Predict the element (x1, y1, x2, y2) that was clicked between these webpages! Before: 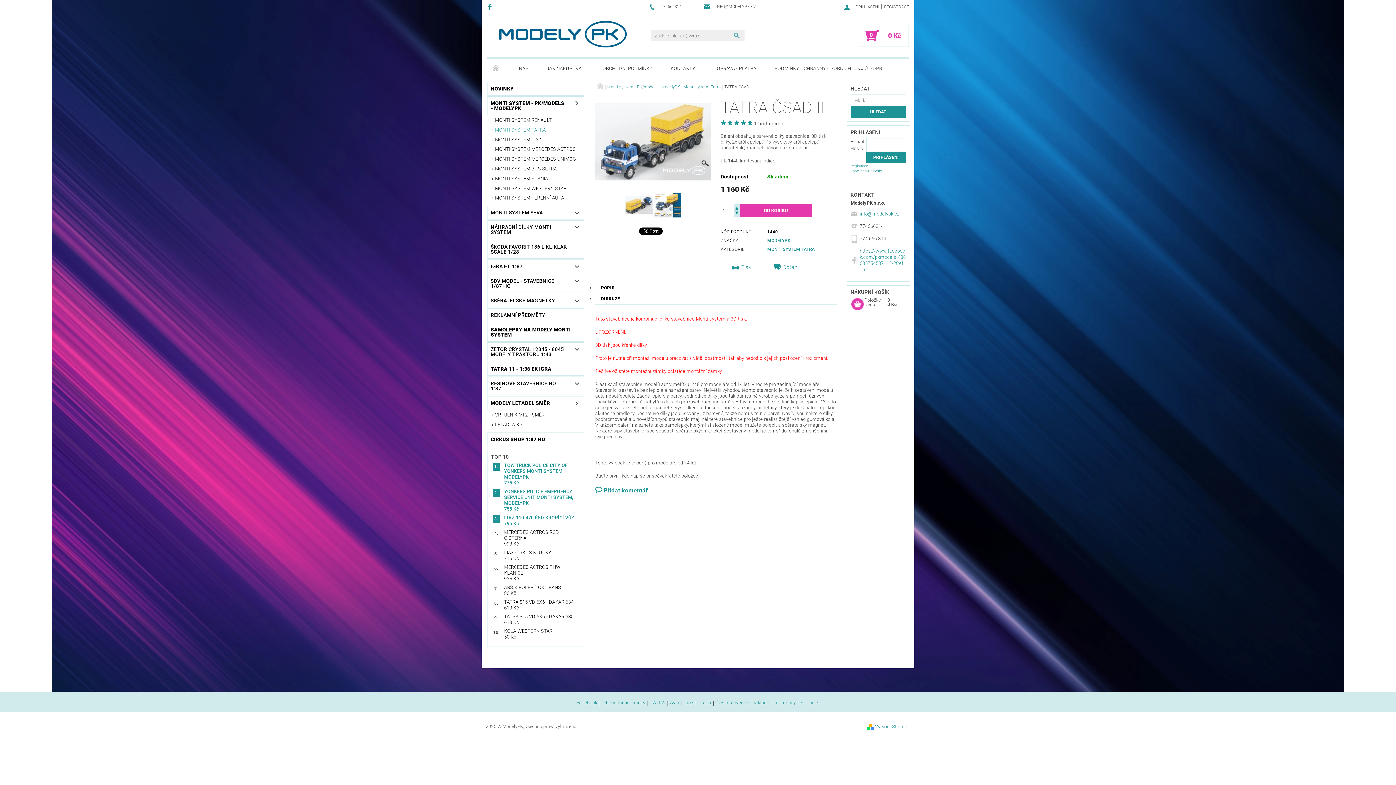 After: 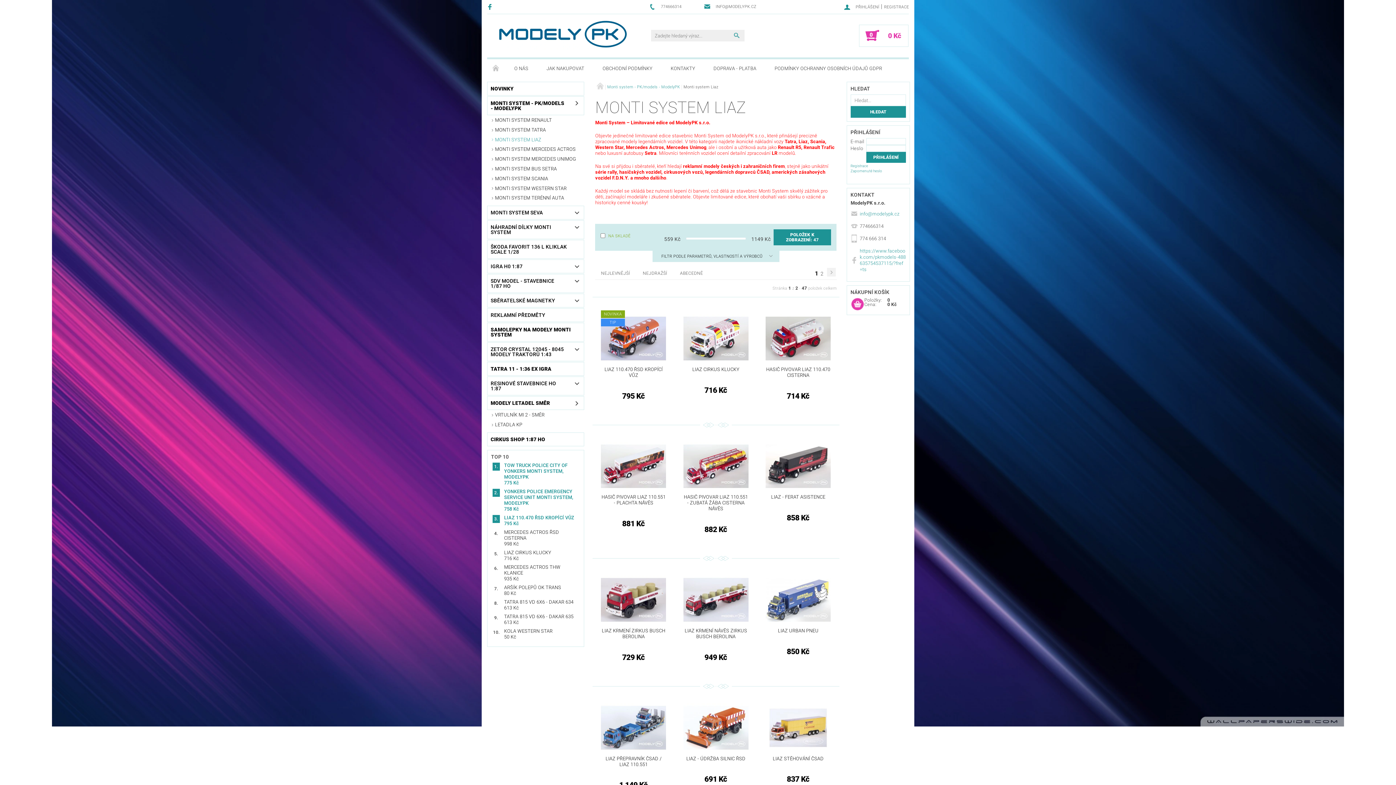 Action: bbox: (487, 135, 584, 144) label: MONTI SYSTEM LIAZ